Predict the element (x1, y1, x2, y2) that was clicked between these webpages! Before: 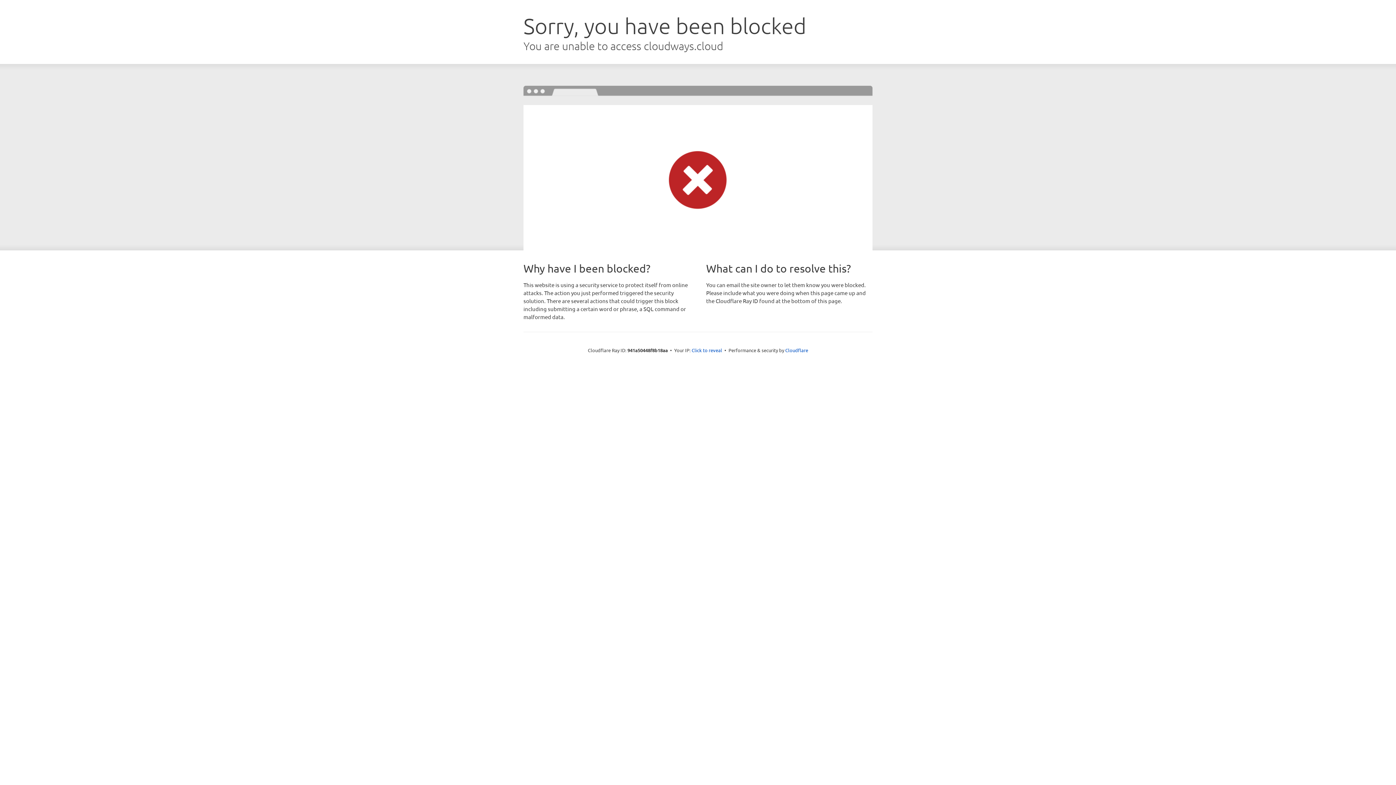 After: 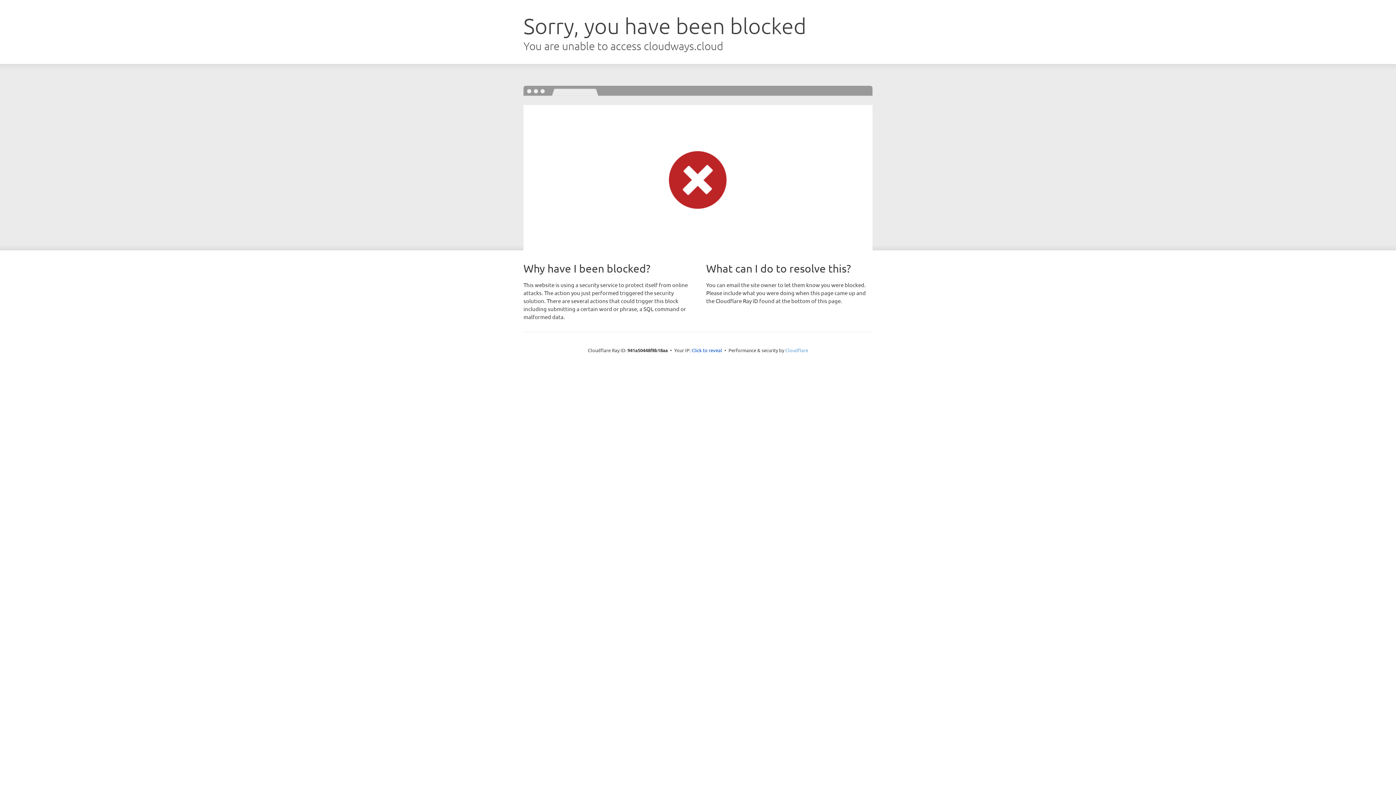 Action: bbox: (785, 347, 808, 353) label: Cloudflare